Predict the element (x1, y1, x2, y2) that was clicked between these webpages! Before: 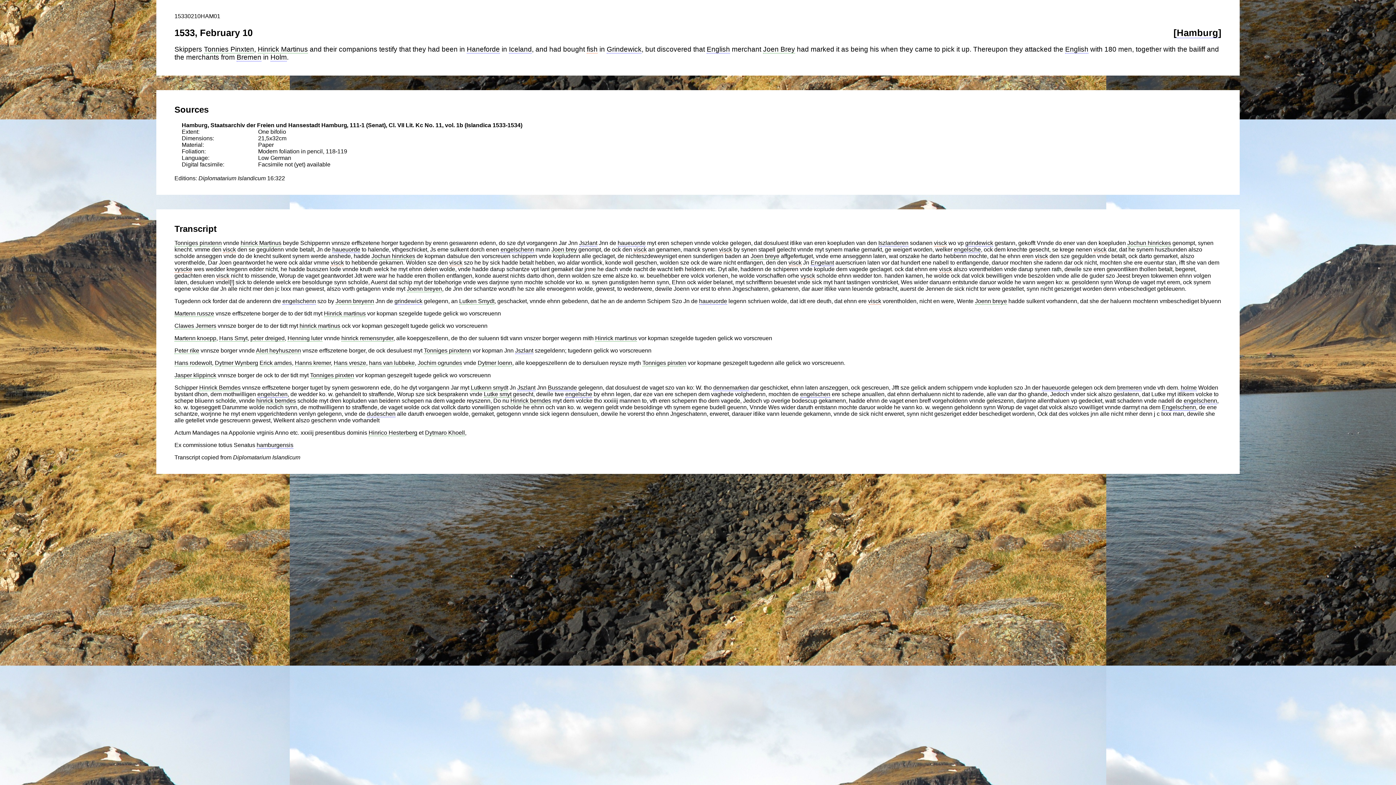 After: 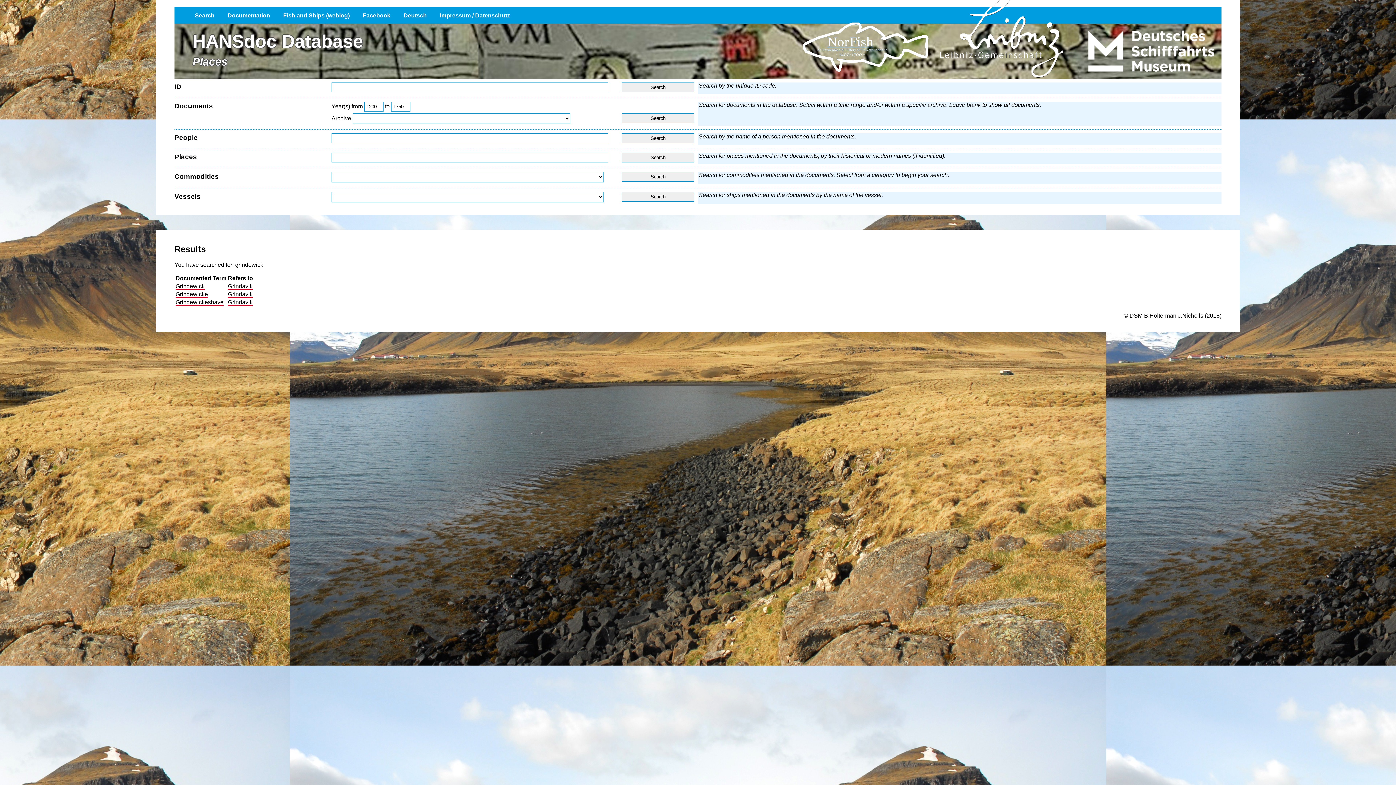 Action: bbox: (965, 239, 993, 246) label: grindewick